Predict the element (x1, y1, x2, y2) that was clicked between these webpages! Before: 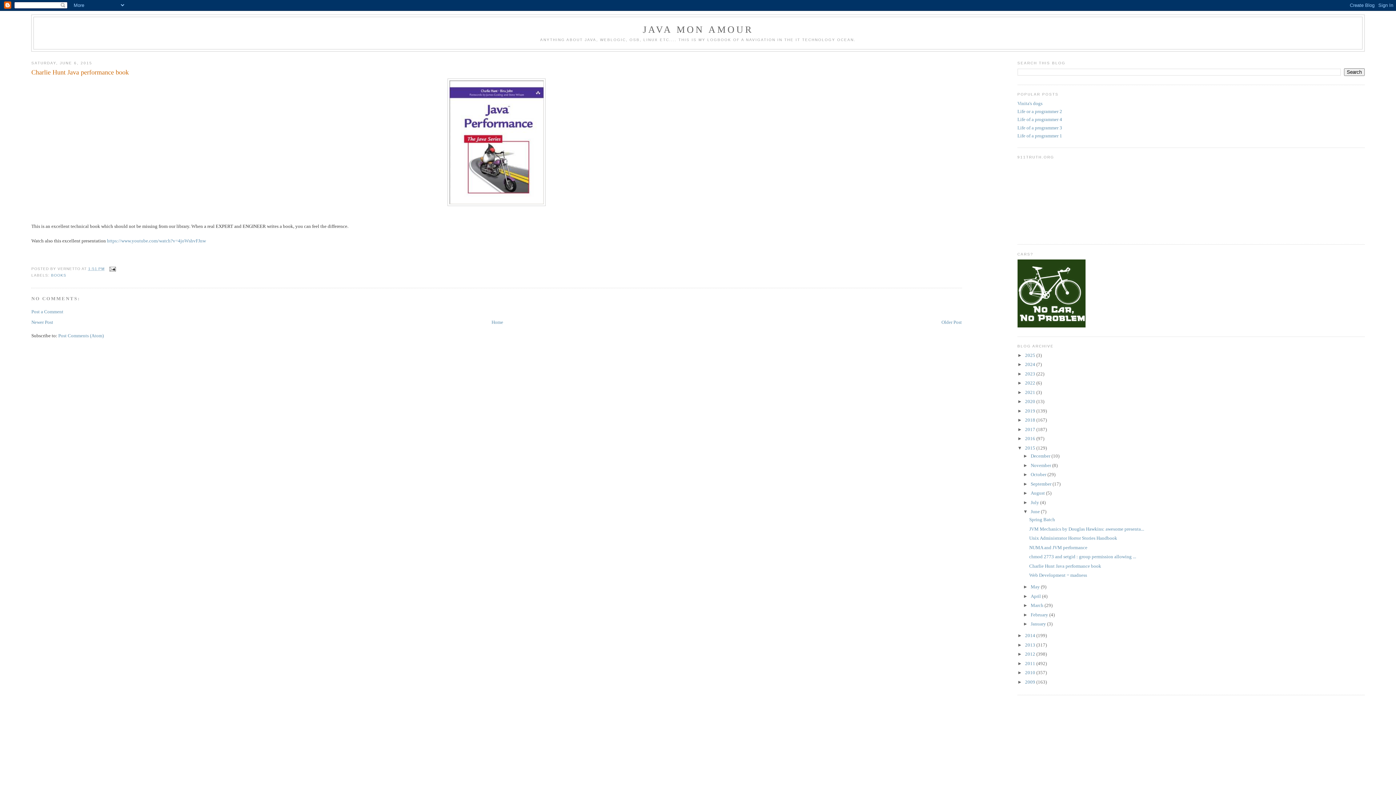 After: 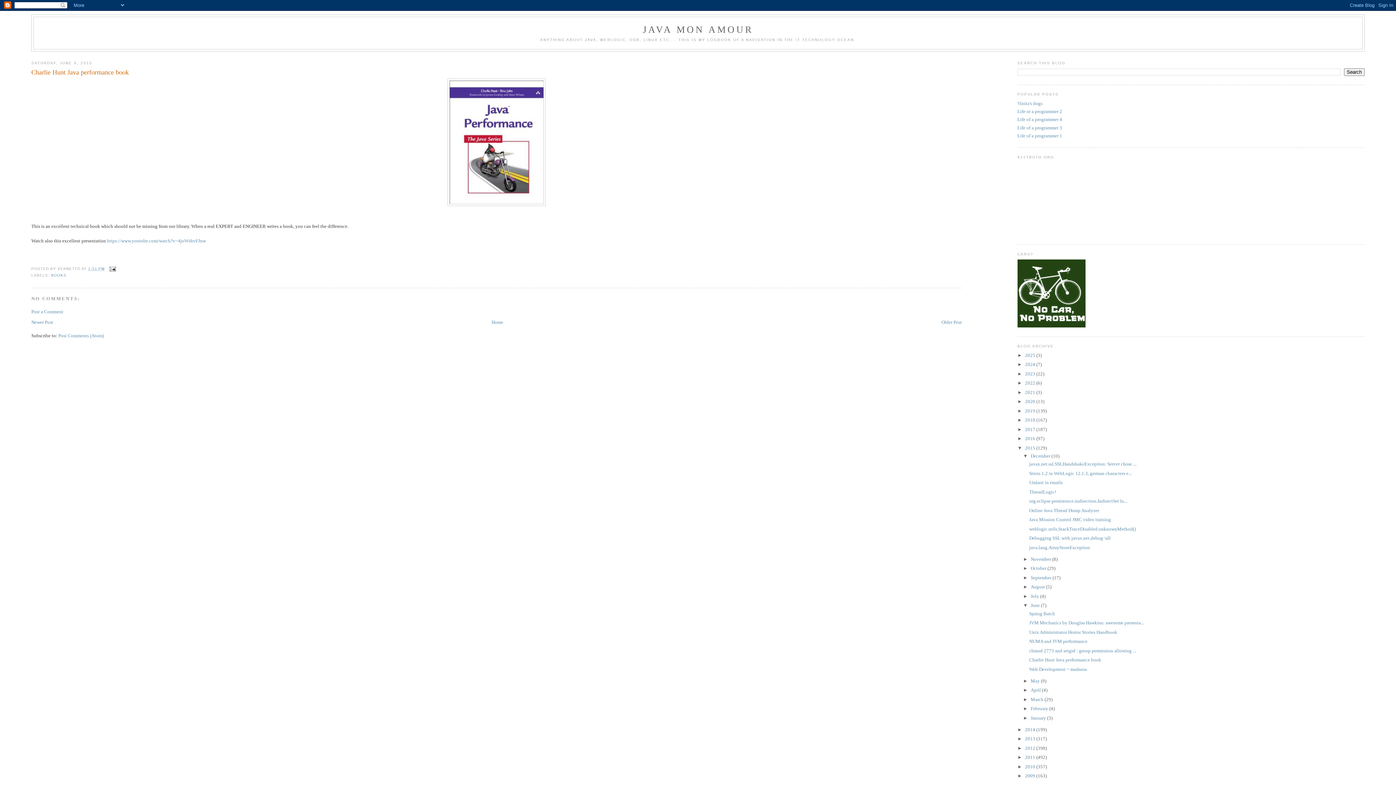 Action: bbox: (1023, 453, 1030, 458) label: ►  